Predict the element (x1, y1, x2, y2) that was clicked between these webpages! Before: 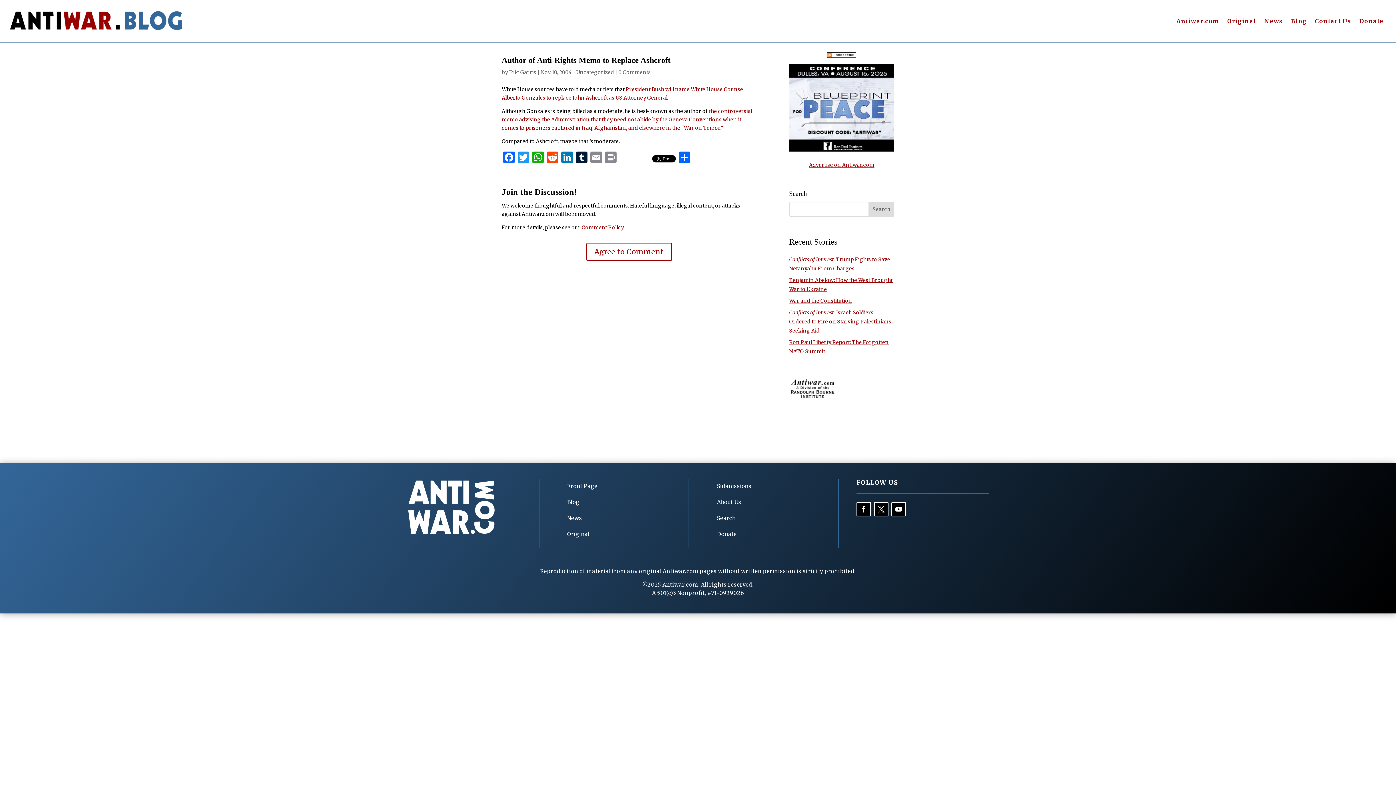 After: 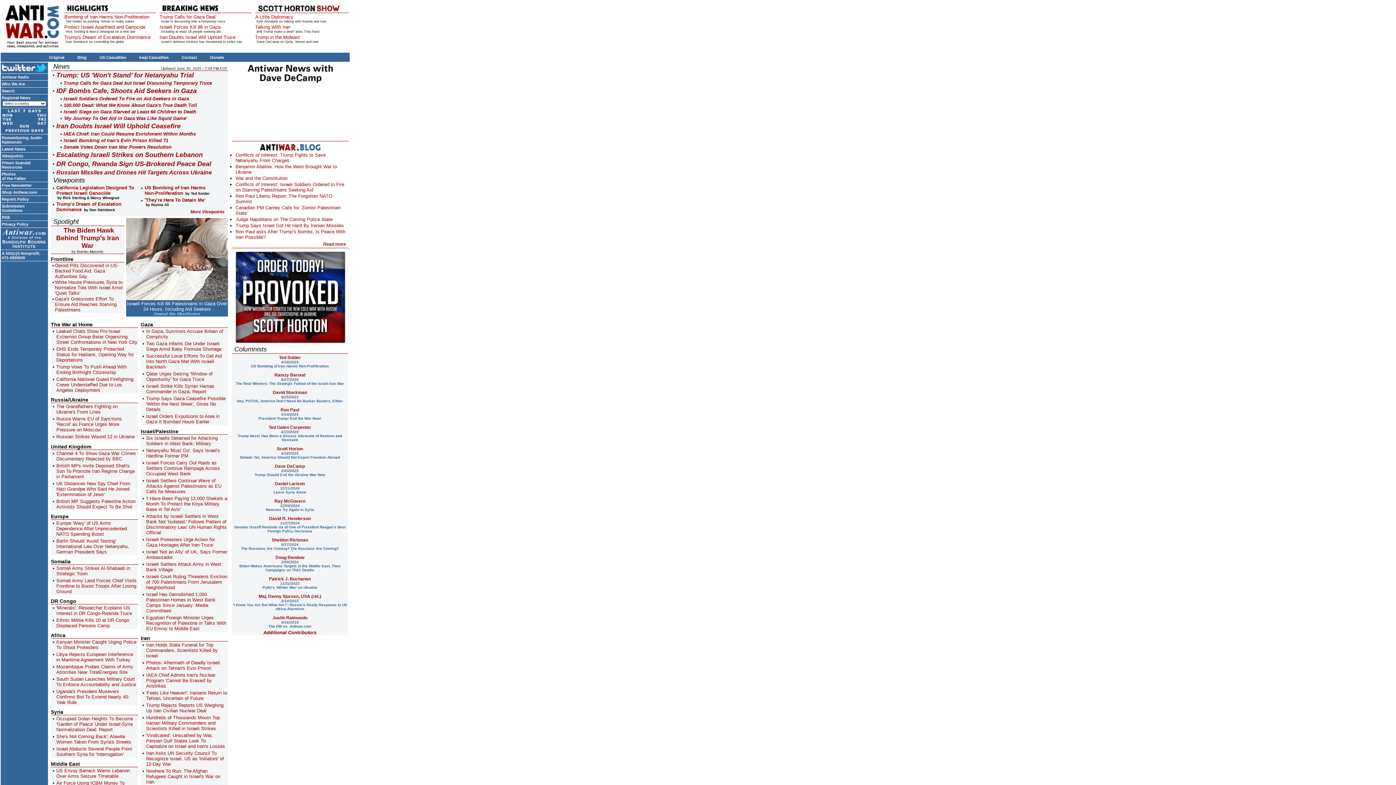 Action: label: Front Page bbox: (562, 478, 658, 494)